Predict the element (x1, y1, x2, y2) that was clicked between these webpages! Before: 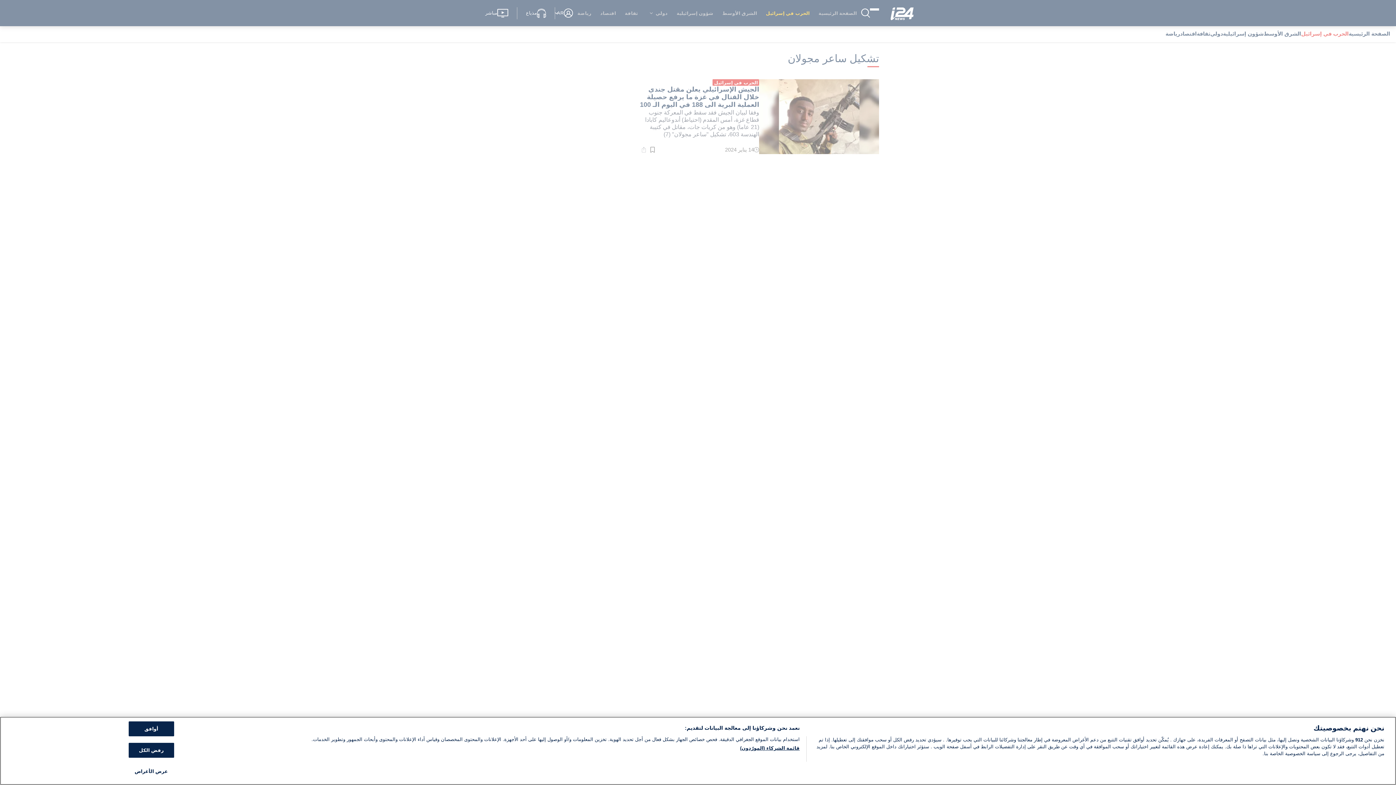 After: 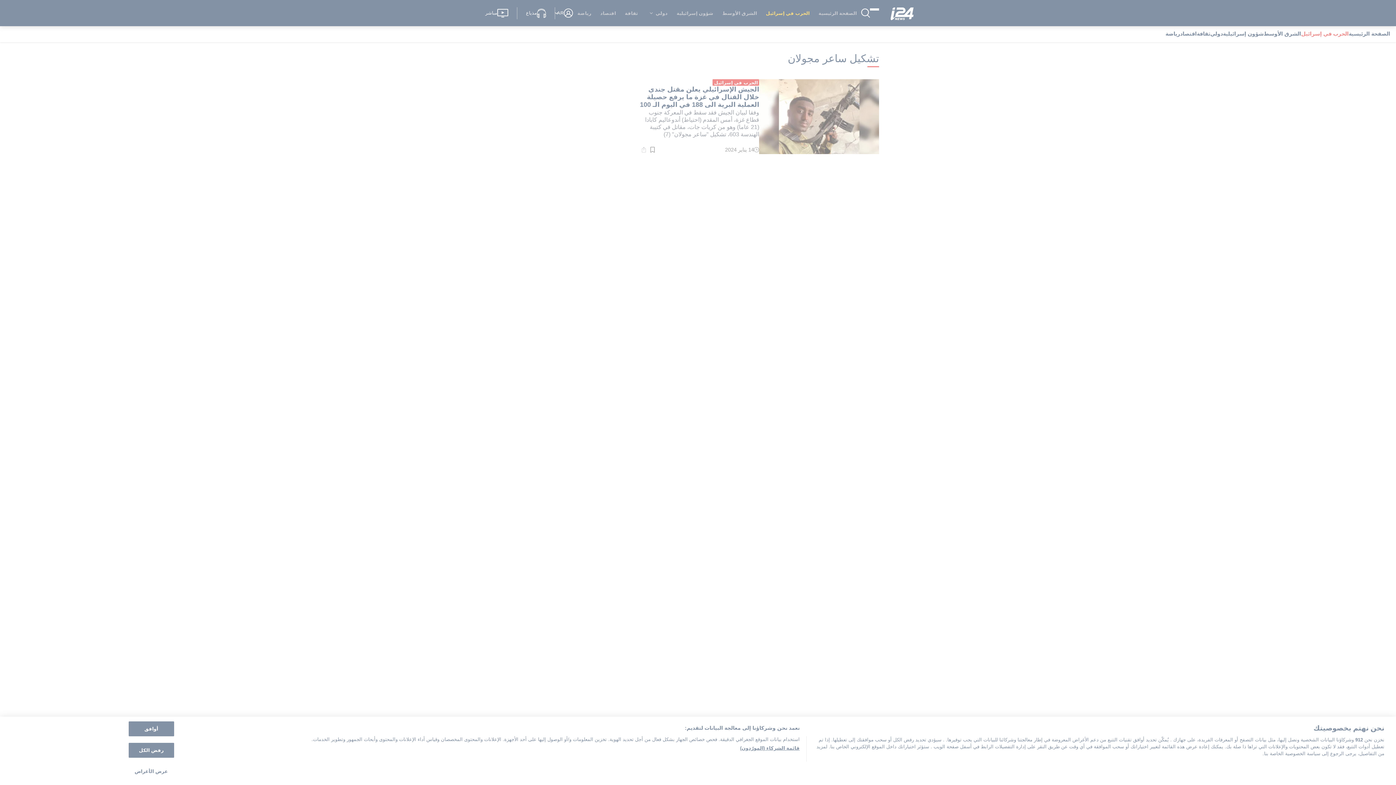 Action: bbox: (128, 764, 174, 778) label: عرض الأغراض